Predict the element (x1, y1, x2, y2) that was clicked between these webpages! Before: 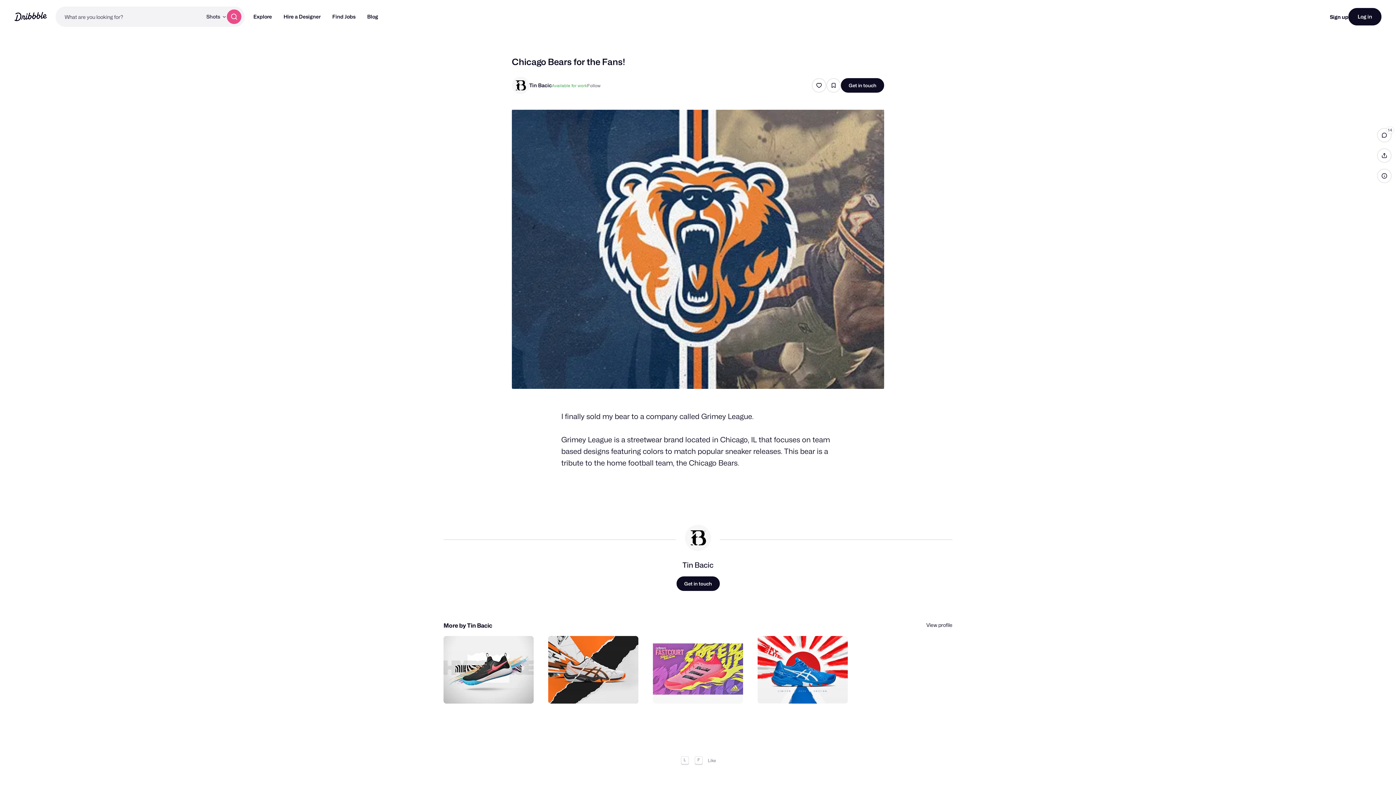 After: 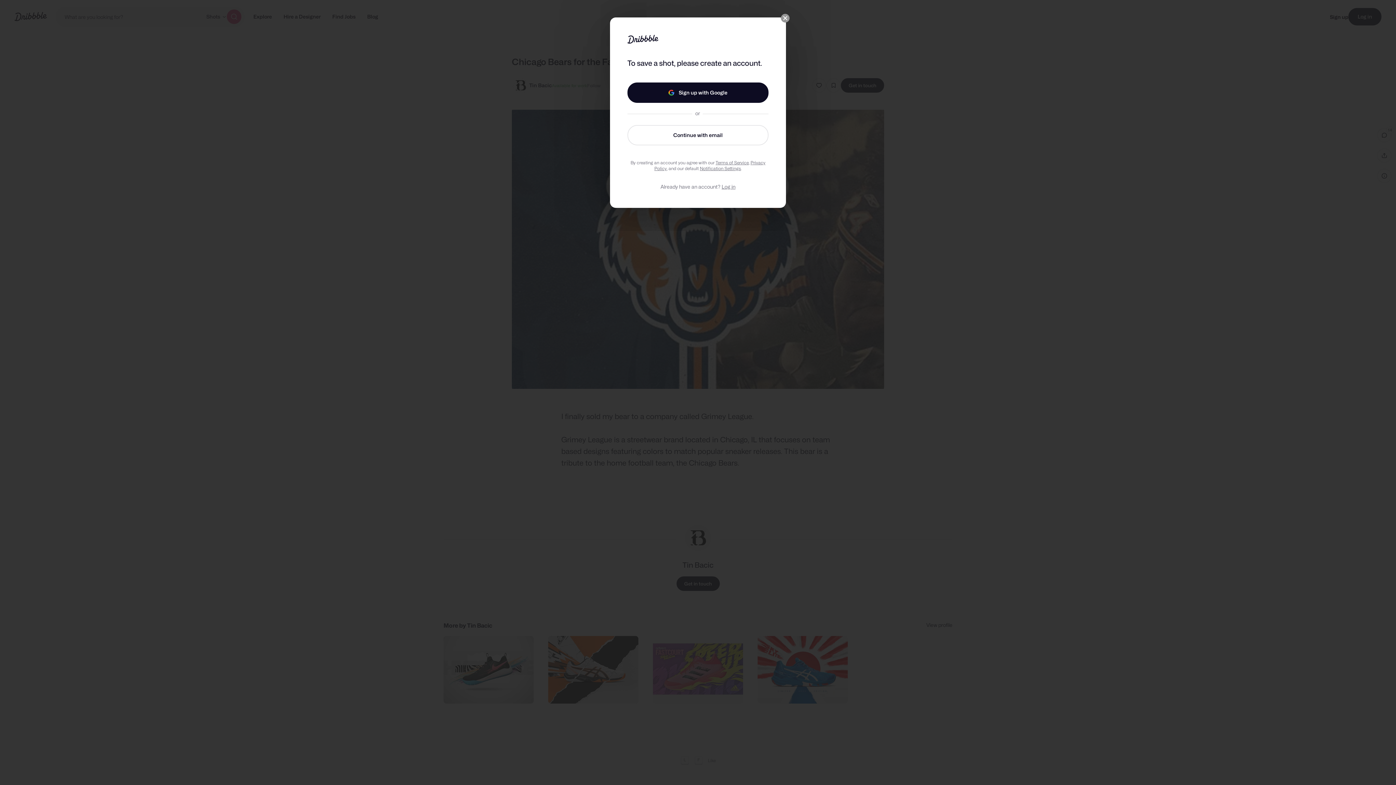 Action: bbox: (807, 682, 821, 696)